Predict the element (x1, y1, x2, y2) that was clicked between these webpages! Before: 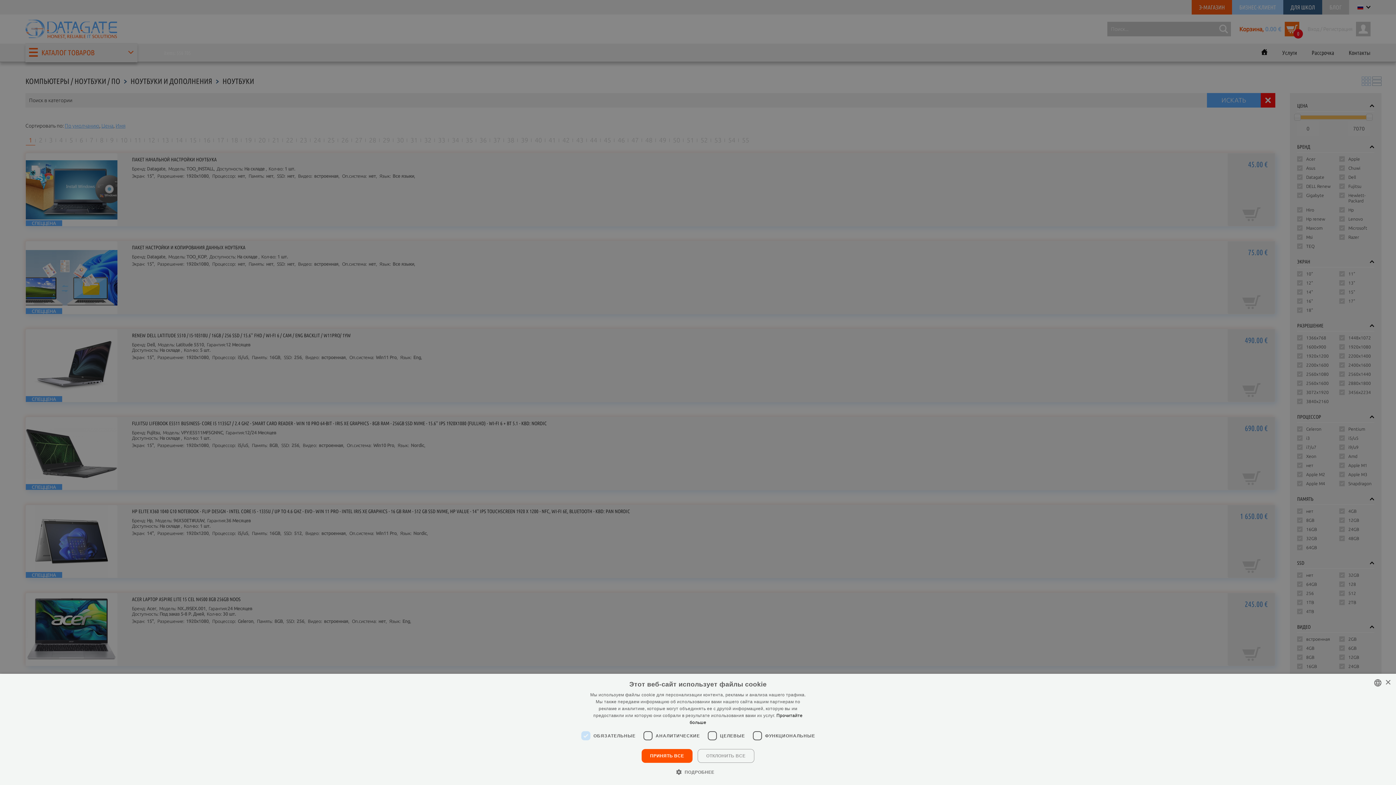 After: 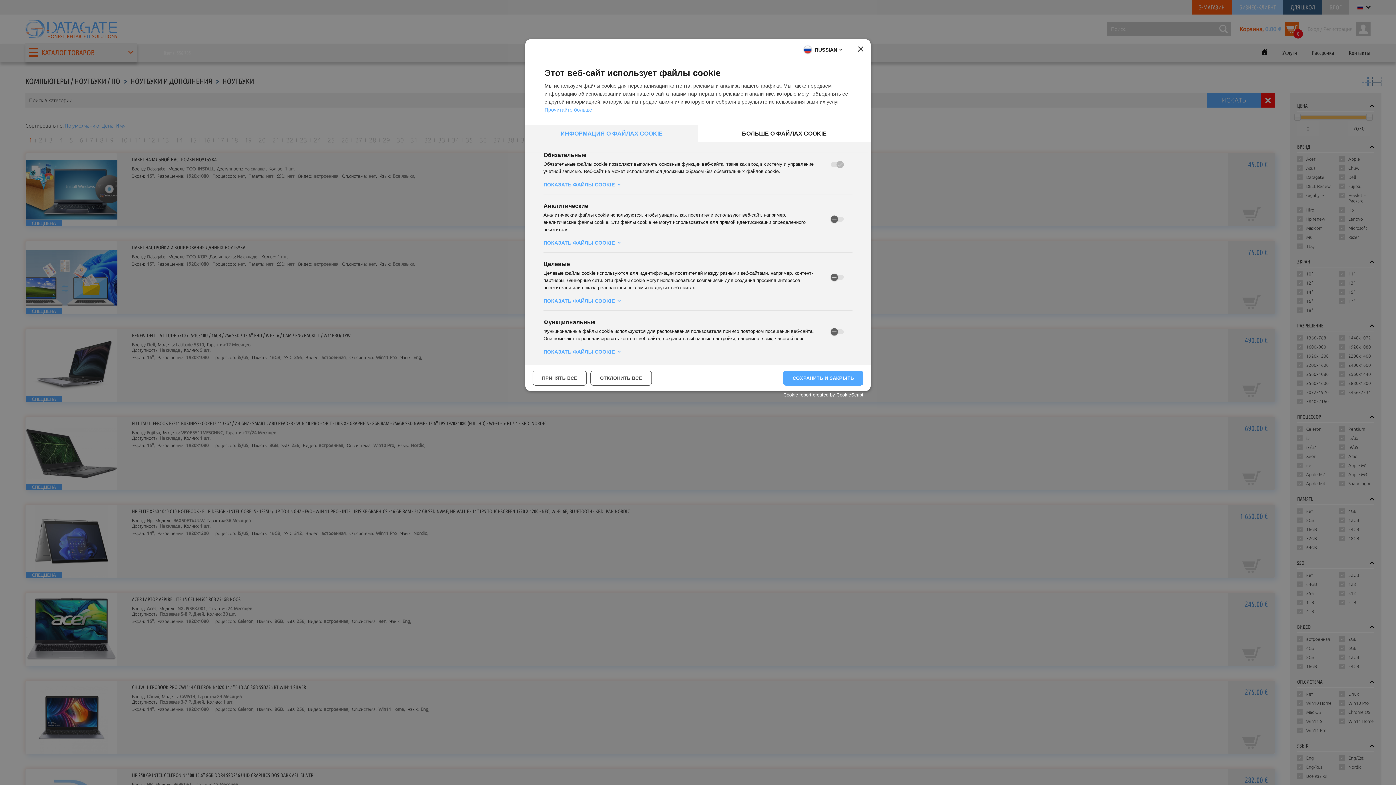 Action: label:  ПОДРОБНЕЕ bbox: (681, 768, 714, 776)